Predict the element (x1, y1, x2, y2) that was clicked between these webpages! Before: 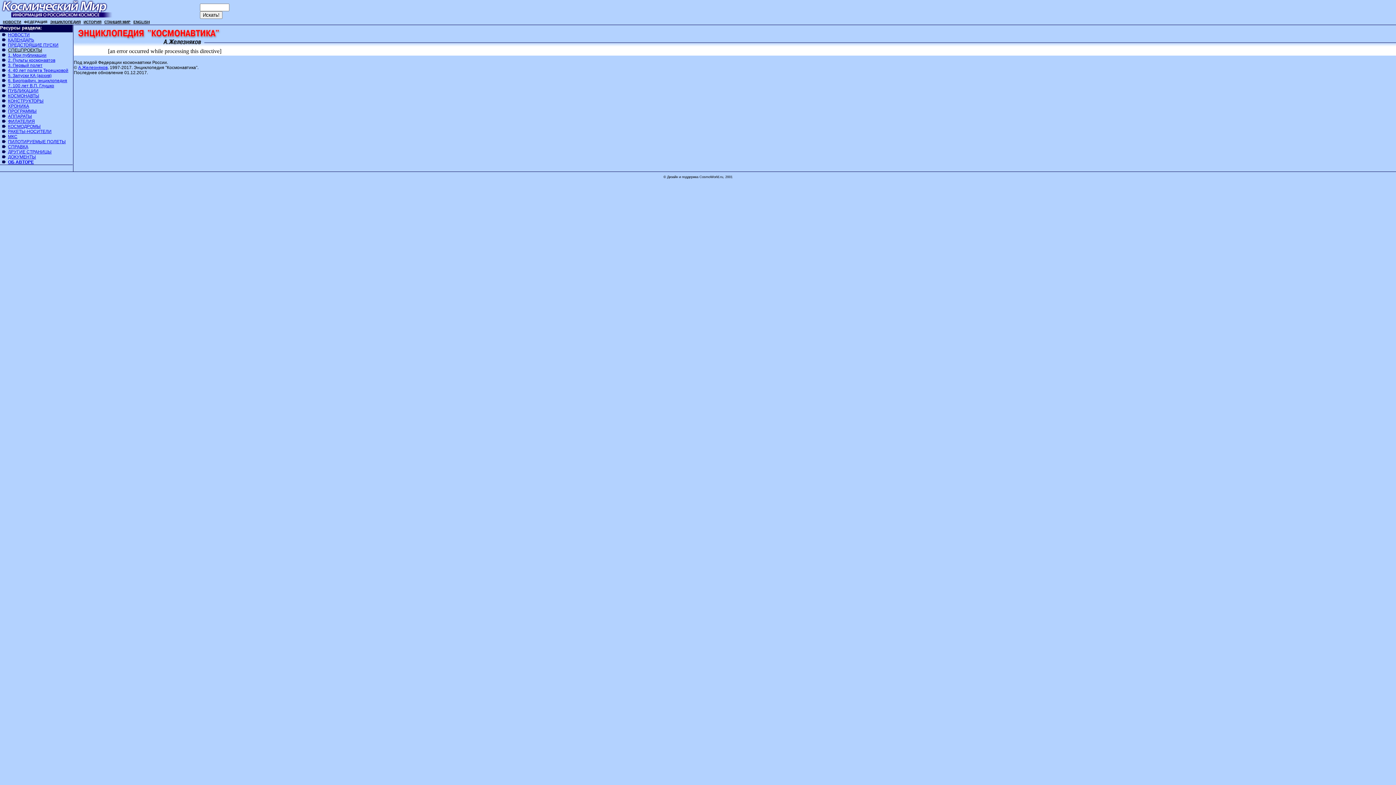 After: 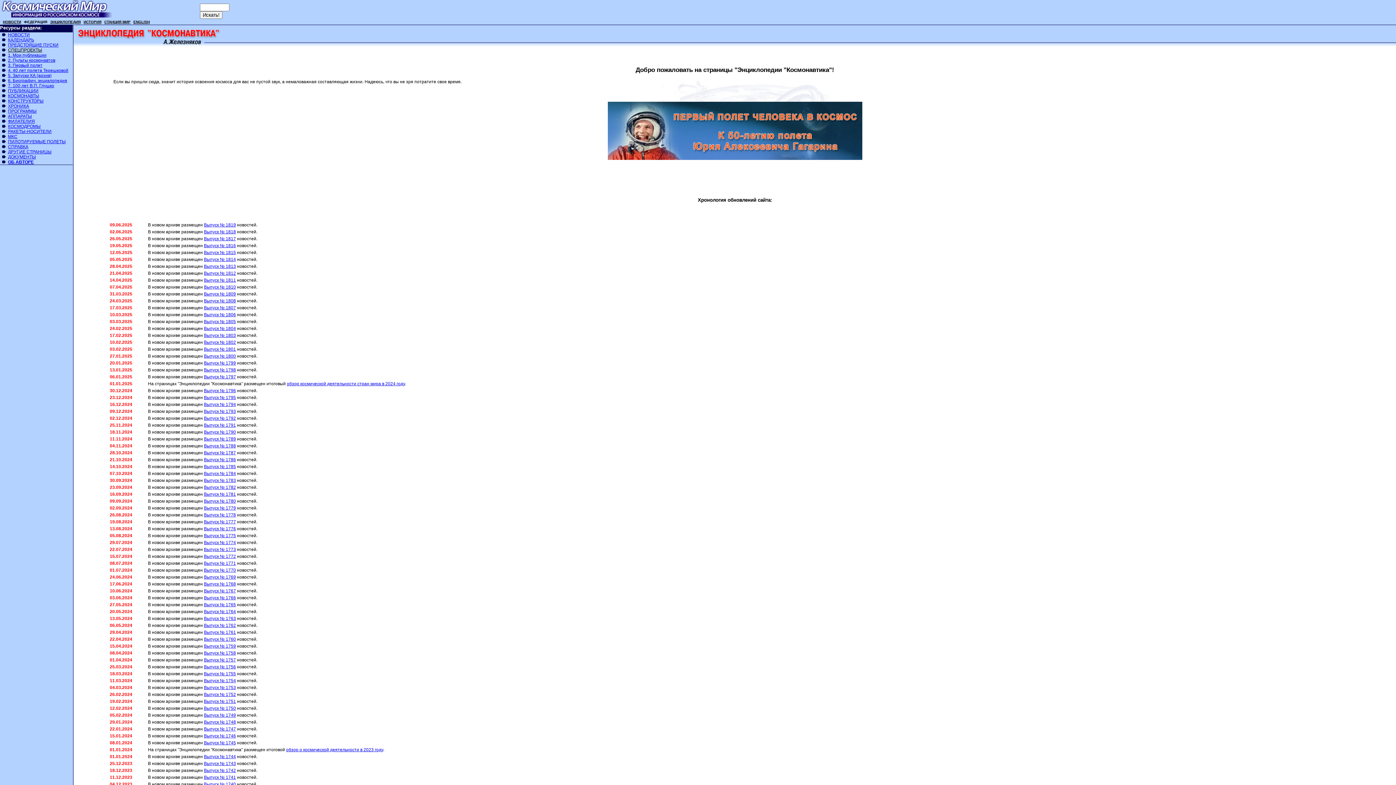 Action: label: ЭНЦИКЛОПЕДИЯ bbox: (50, 18, 80, 24)